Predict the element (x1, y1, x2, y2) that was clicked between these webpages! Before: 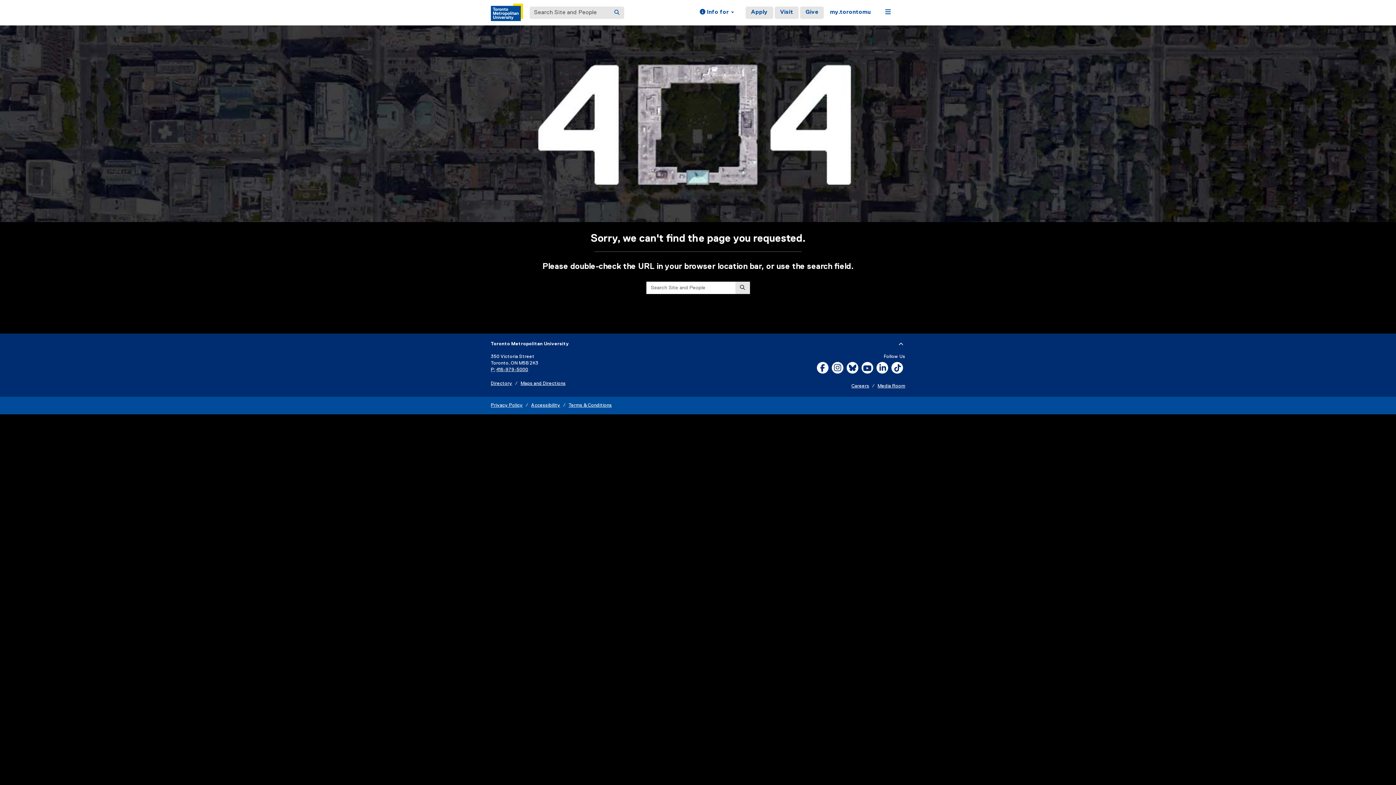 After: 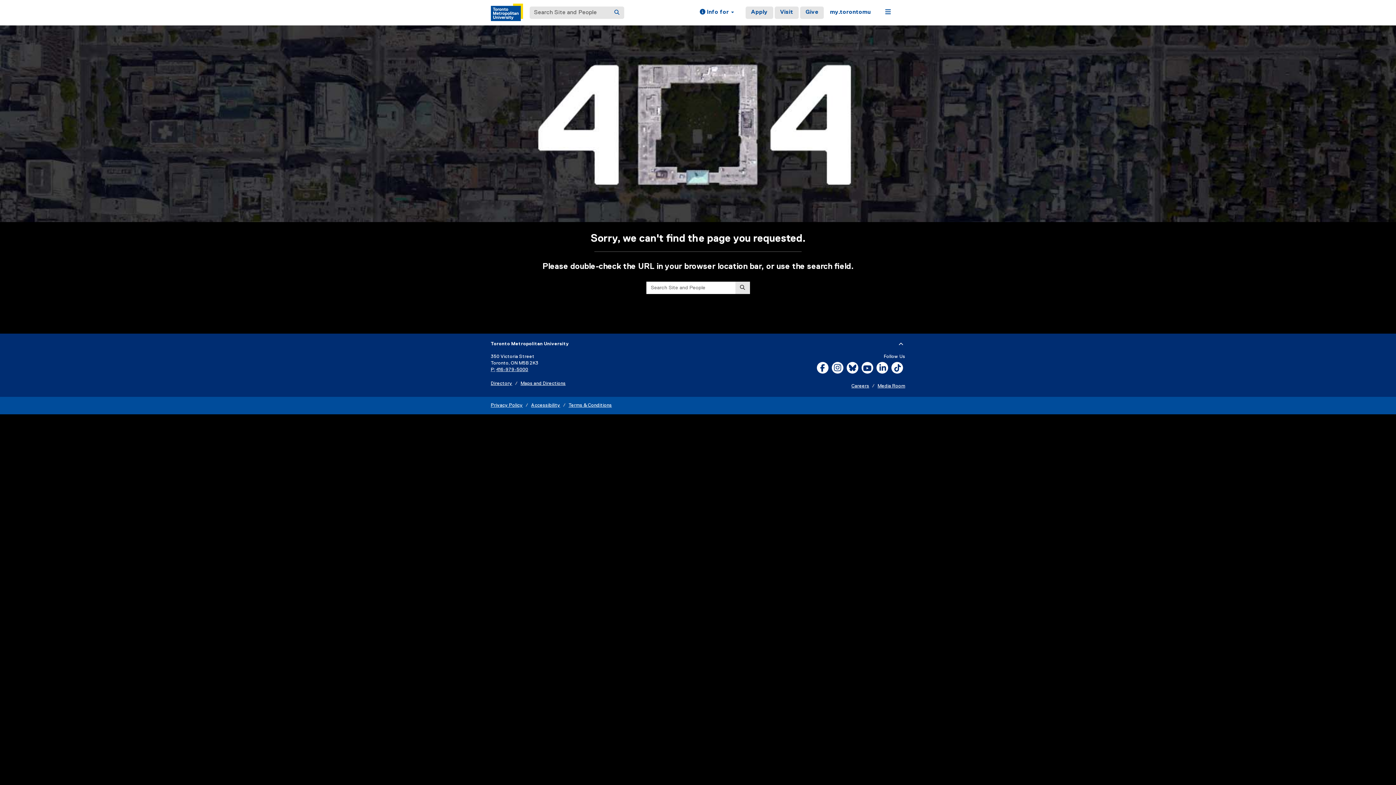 Action: label: LinkedIn, opens new window bbox: (876, 366, 890, 371)